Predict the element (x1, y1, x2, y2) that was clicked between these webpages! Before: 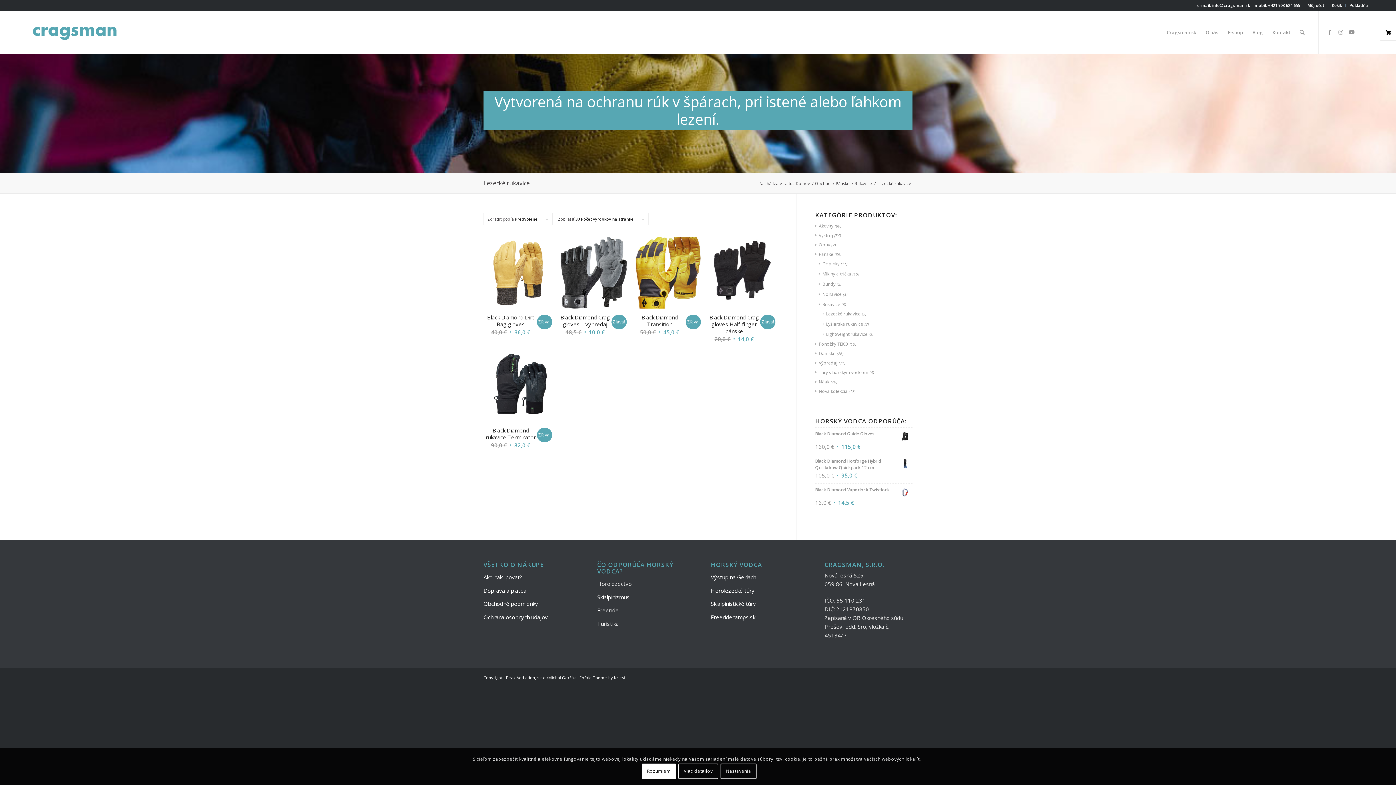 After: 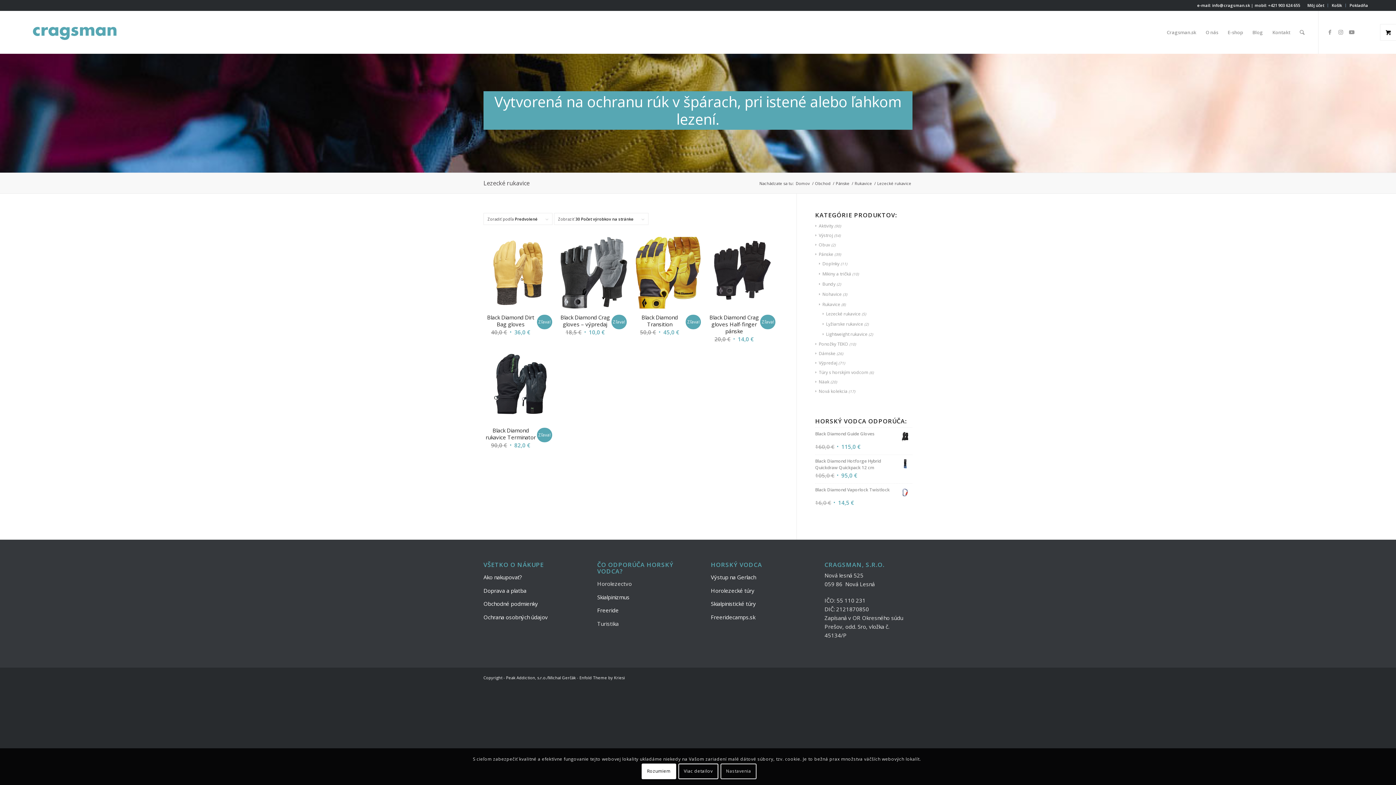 Action: bbox: (720, 764, 756, 779) label: Nastavenia